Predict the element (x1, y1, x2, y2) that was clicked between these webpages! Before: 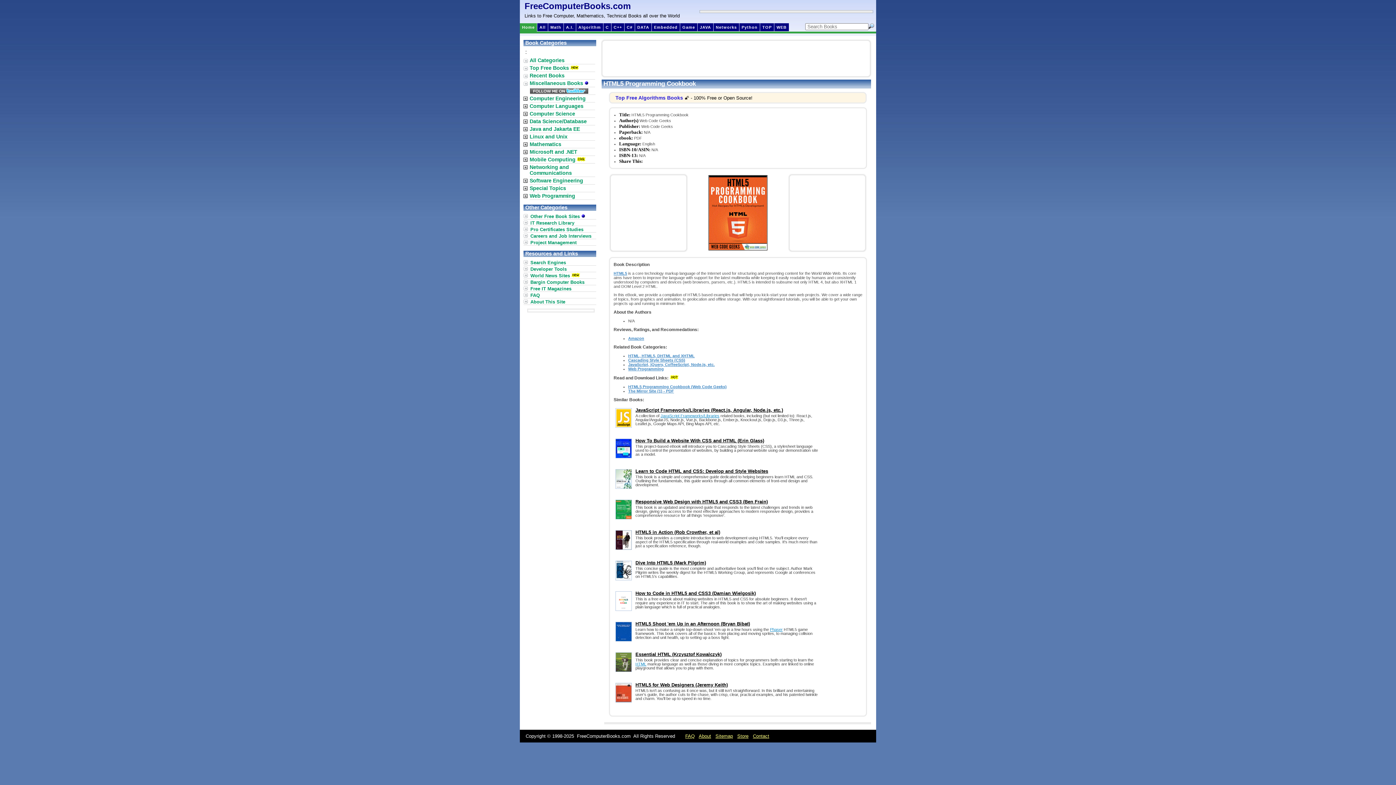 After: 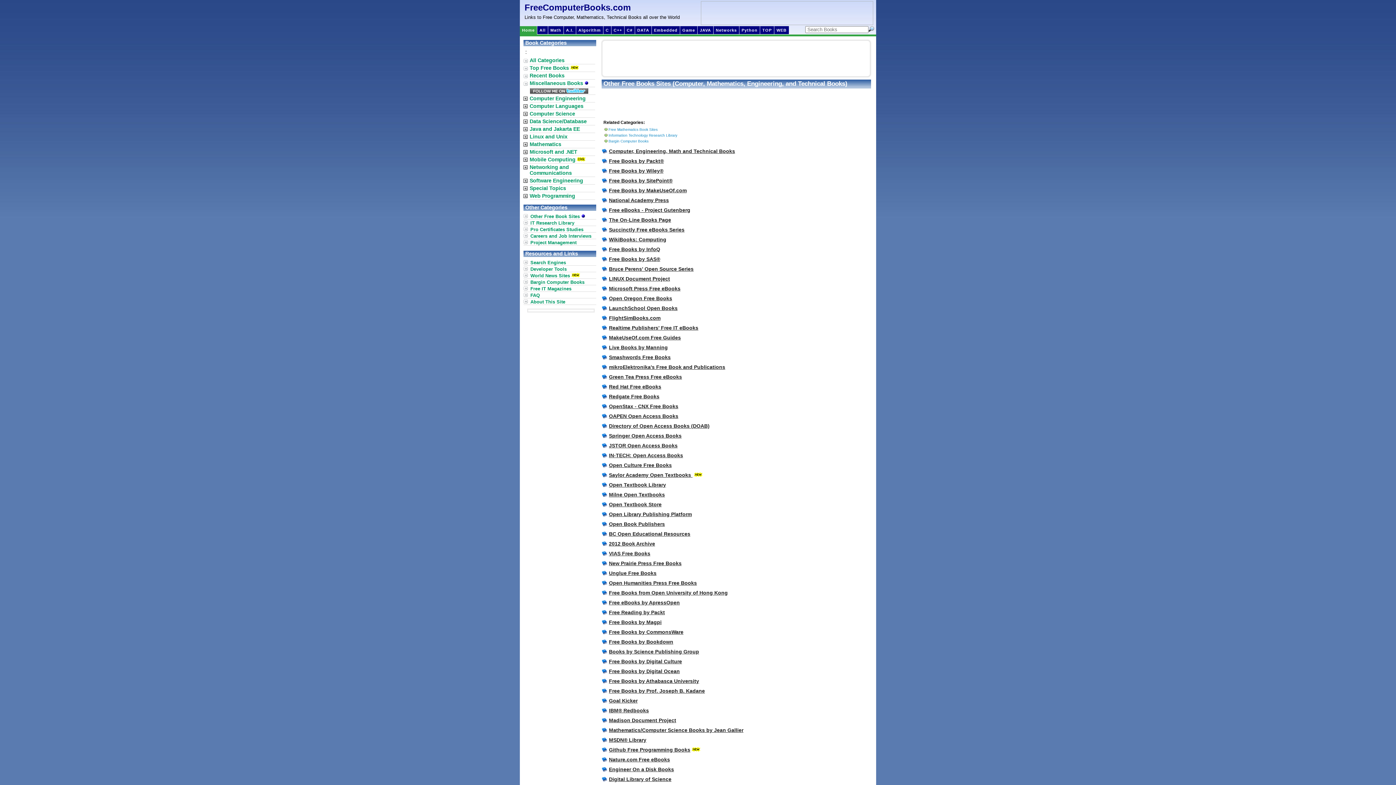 Action: label: Other Free Book Sites  bbox: (523, 213, 596, 219)